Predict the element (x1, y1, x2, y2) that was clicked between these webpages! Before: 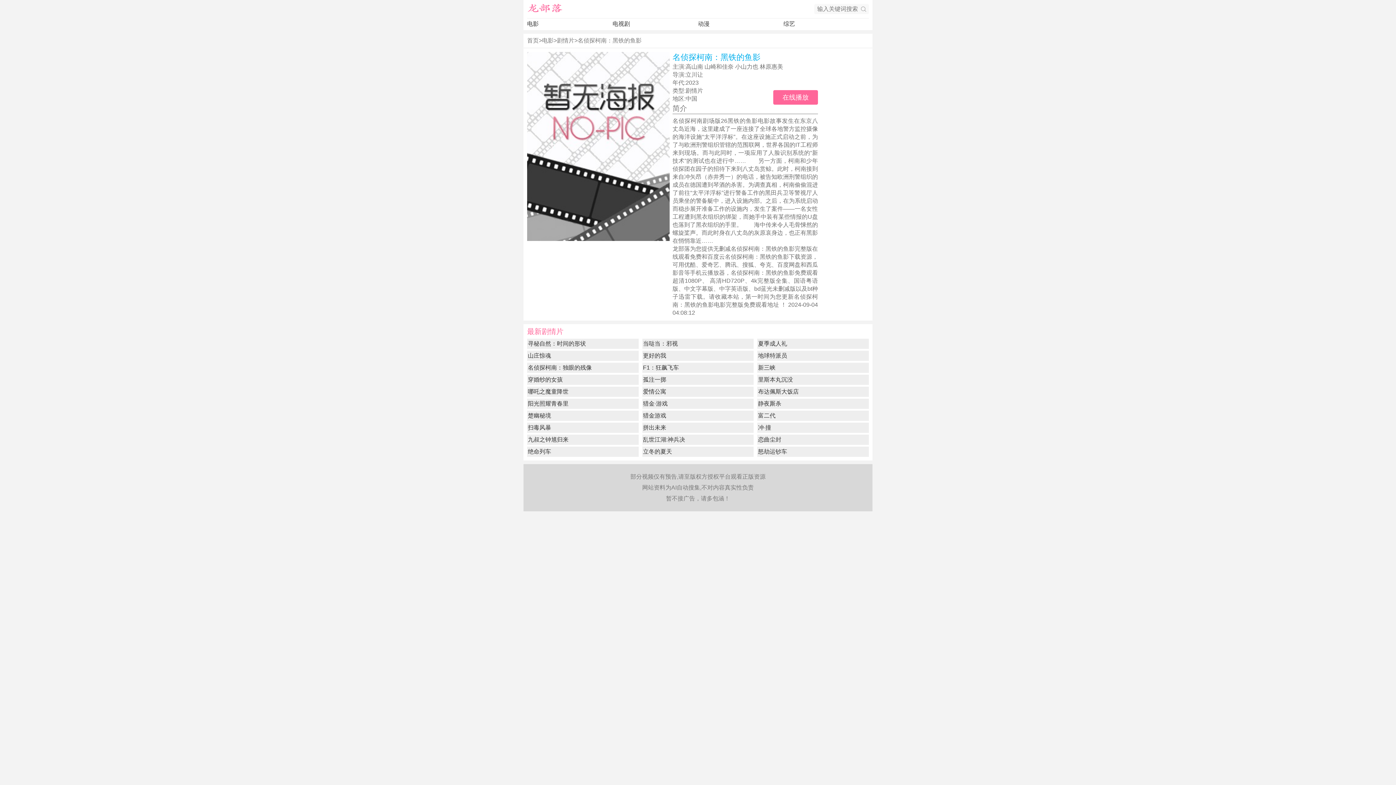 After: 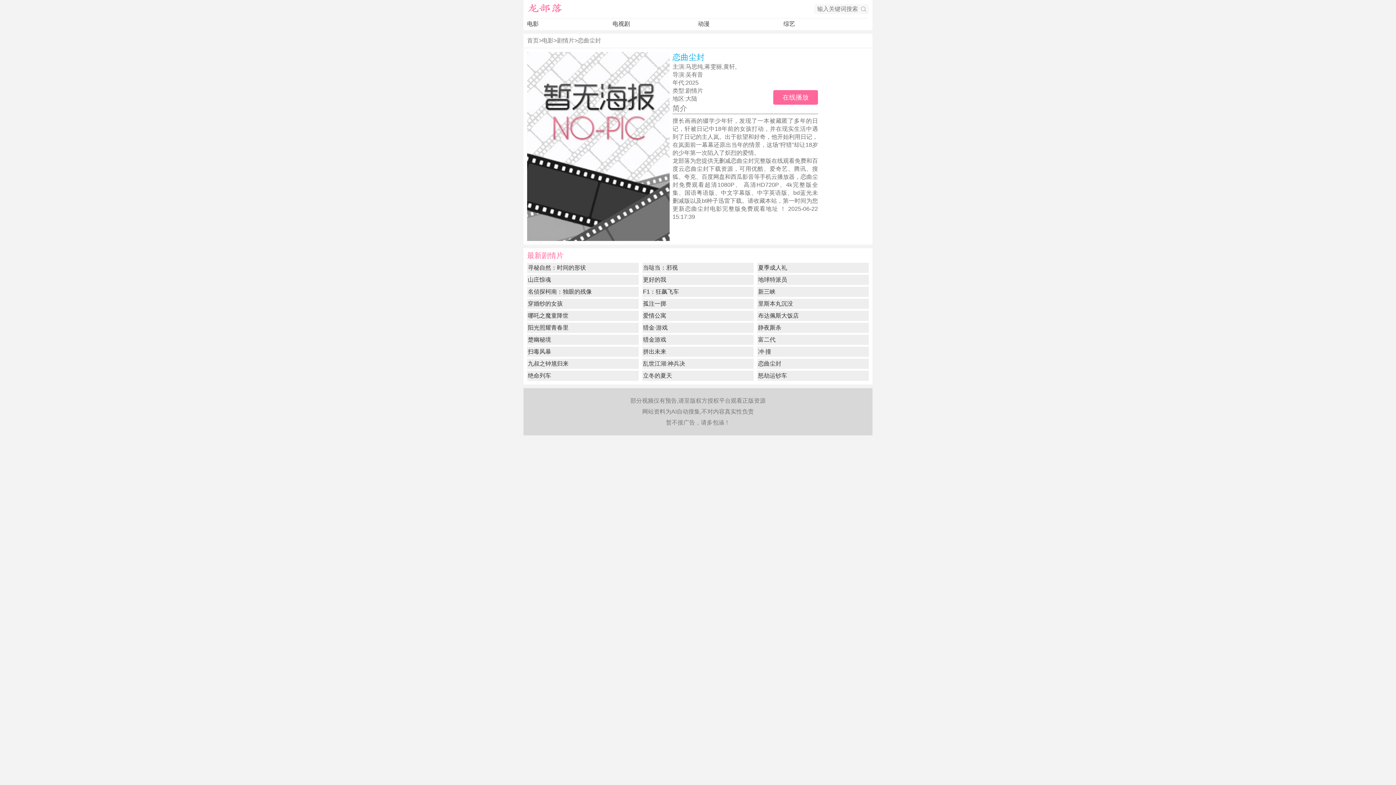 Action: label: 恋曲尘封 bbox: (757, 434, 872, 445)